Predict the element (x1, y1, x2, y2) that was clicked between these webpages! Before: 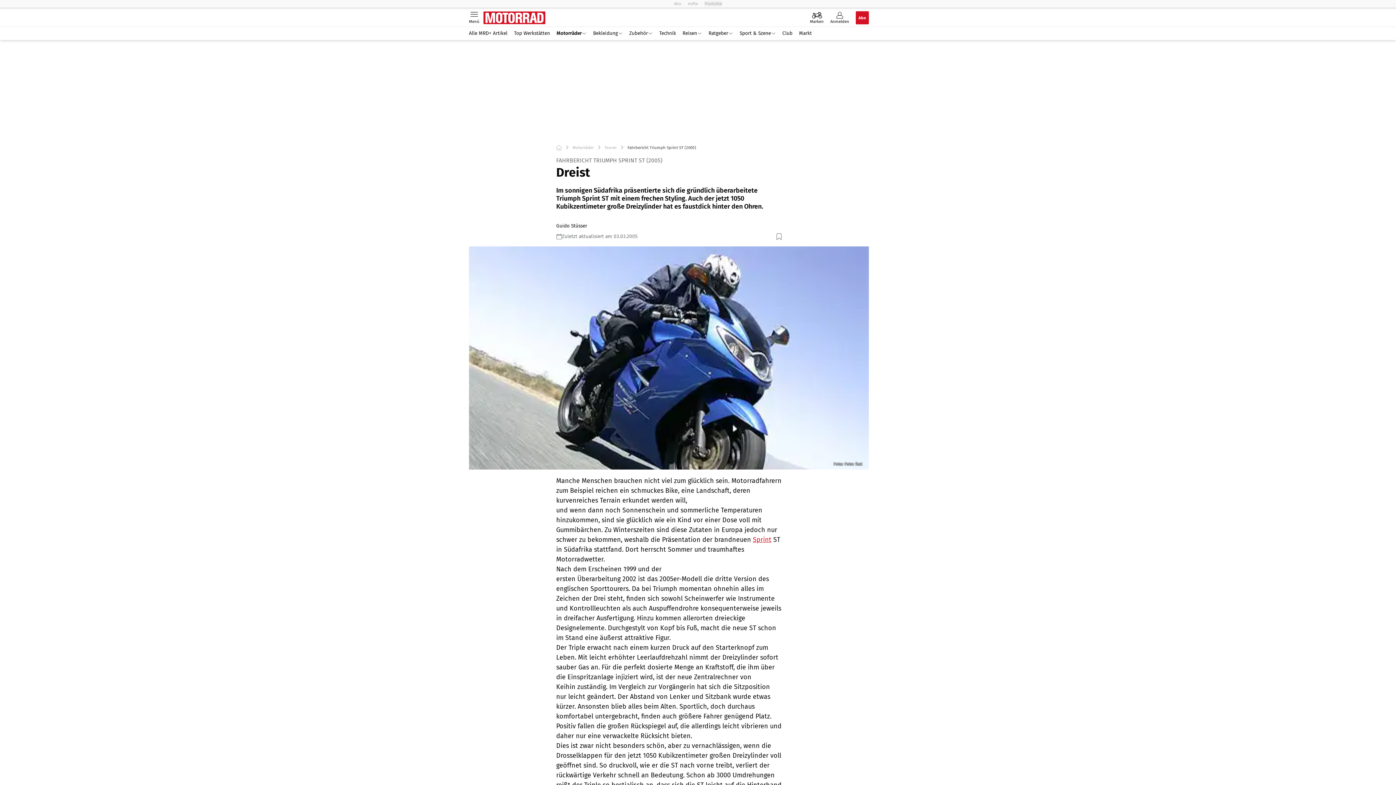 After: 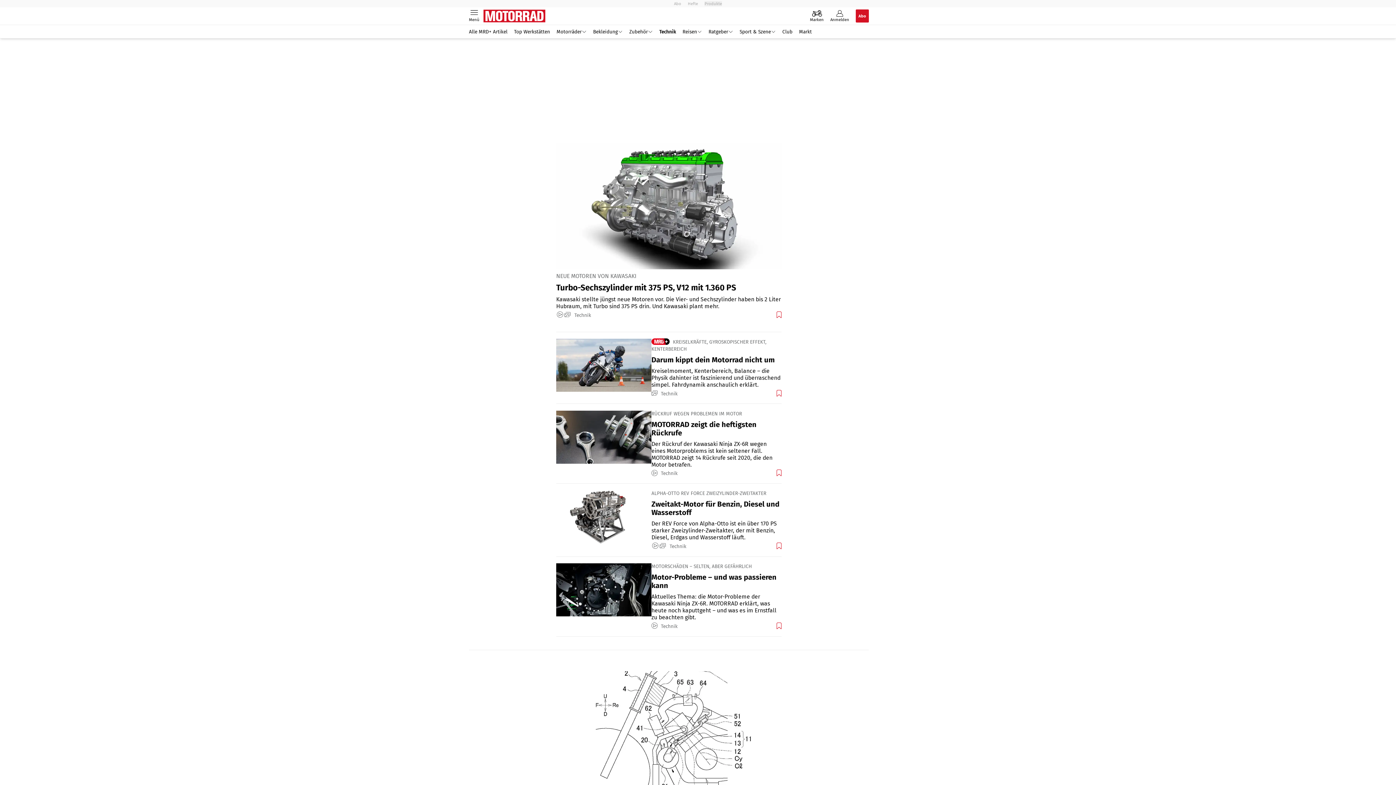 Action: bbox: (656, 30, 679, 36) label: Technik